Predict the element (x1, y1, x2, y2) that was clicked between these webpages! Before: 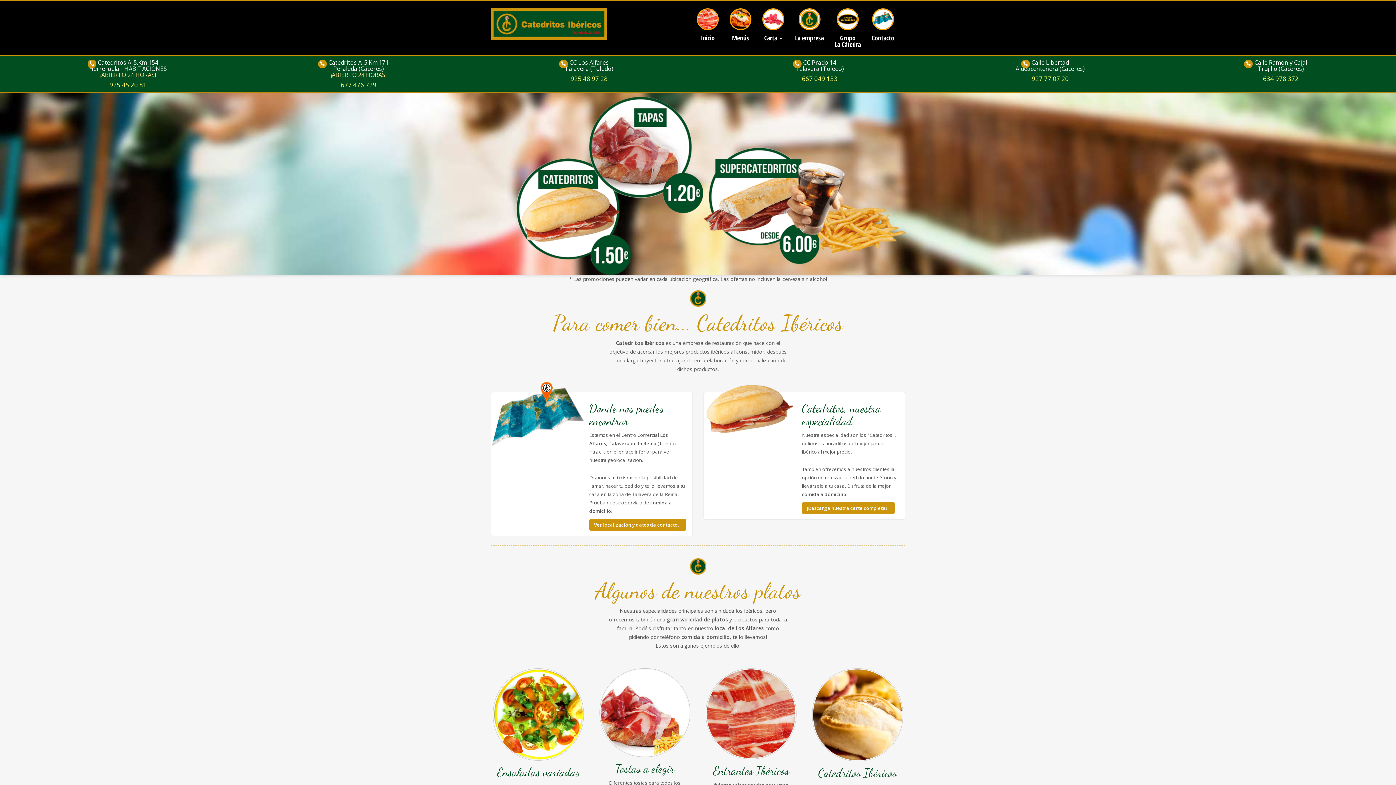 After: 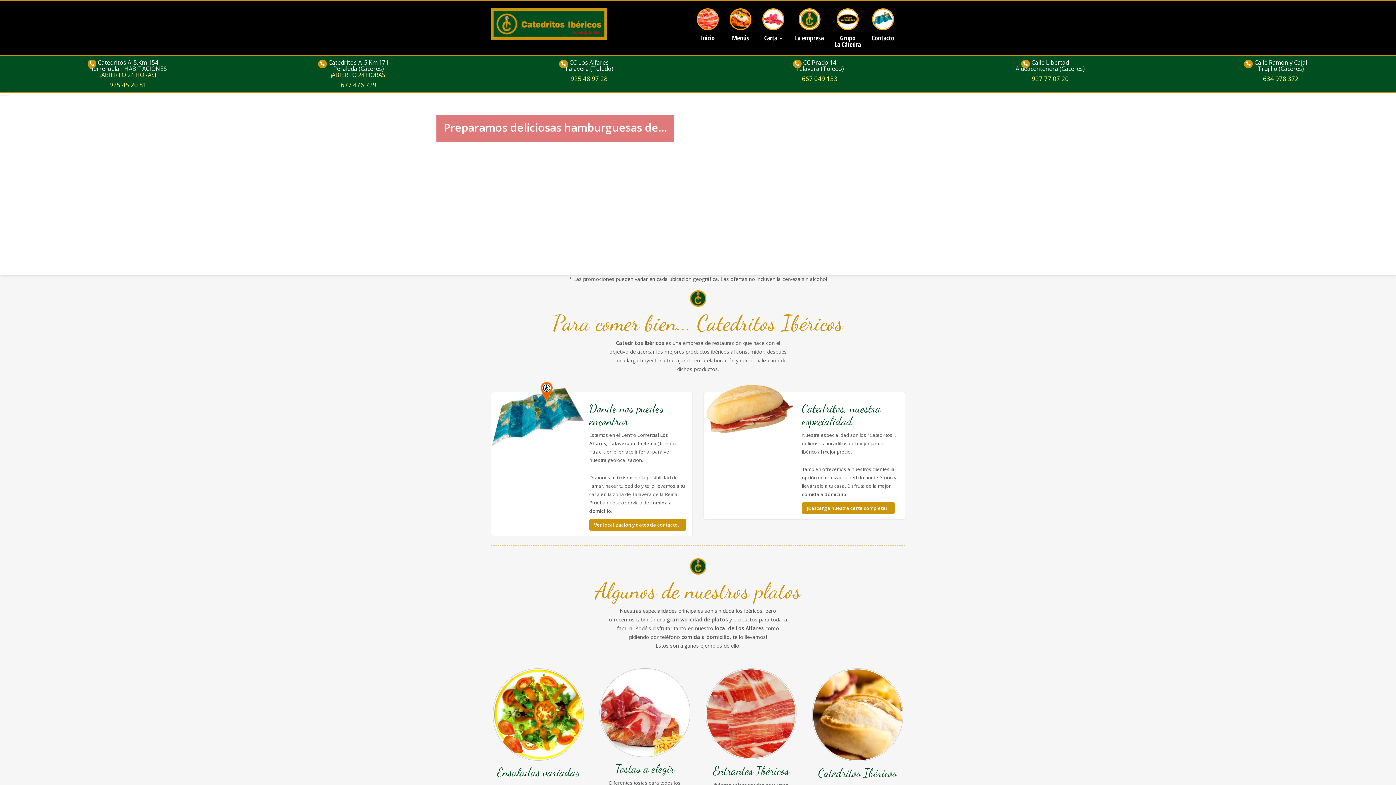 Action: bbox: (802, 74, 837, 82) label: 667 049 133